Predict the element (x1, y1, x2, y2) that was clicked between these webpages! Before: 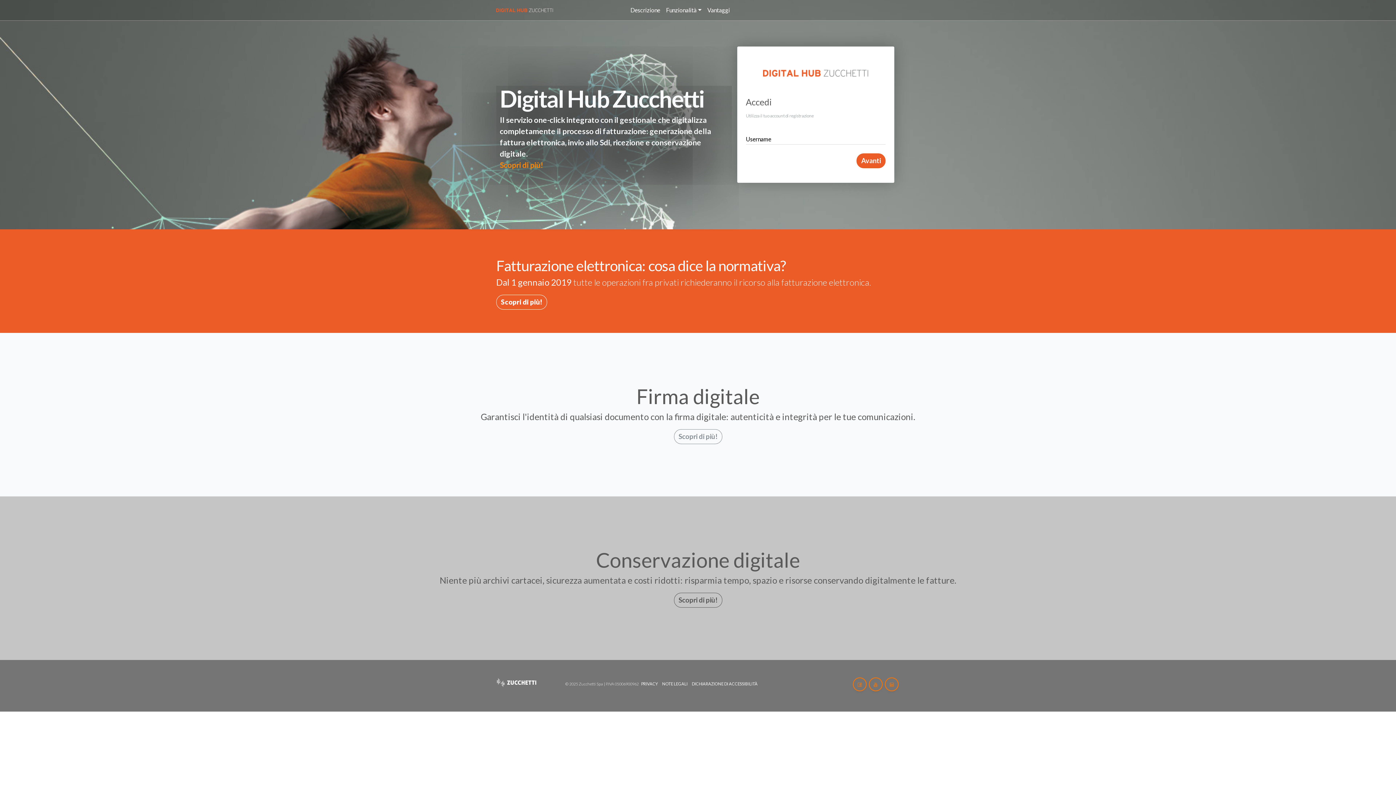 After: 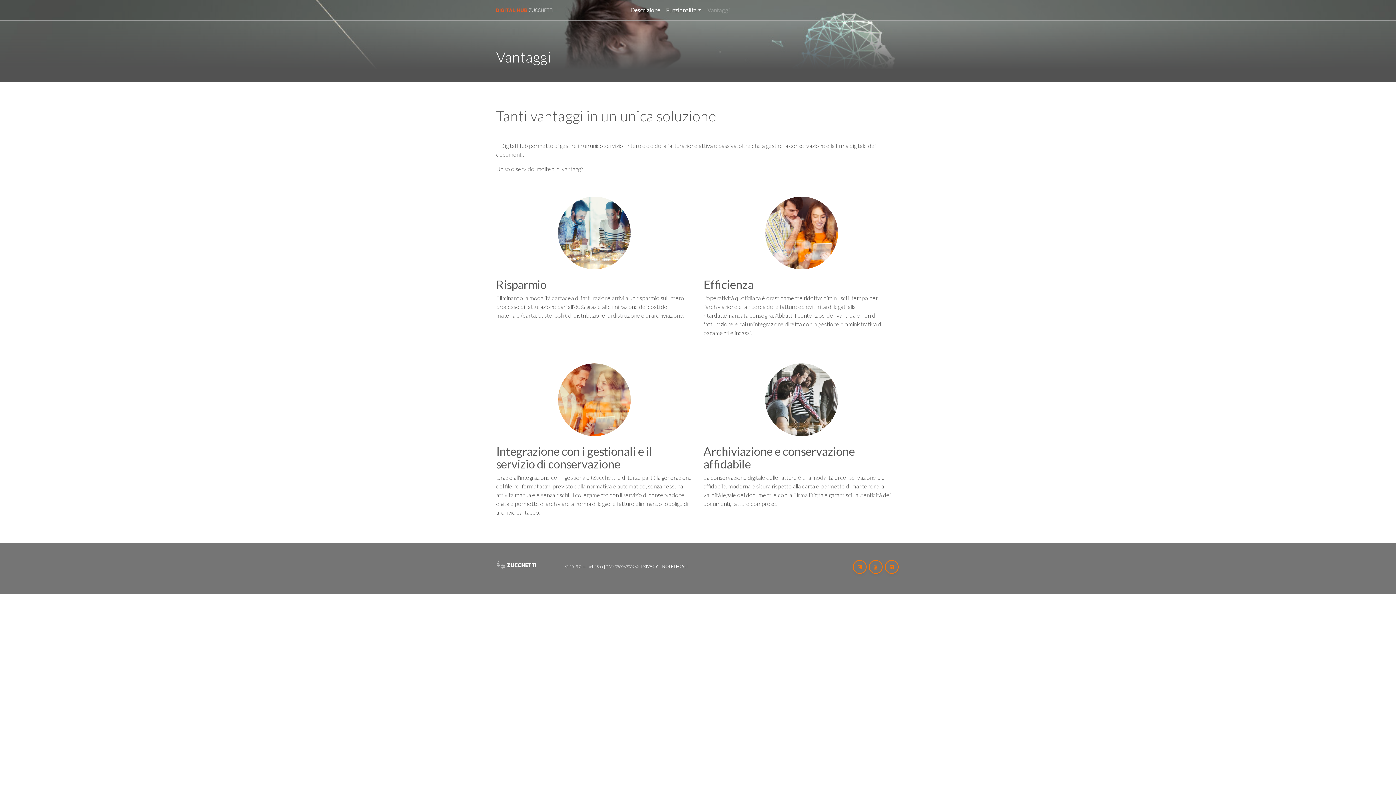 Action: bbox: (704, 2, 733, 17) label: Vantaggi